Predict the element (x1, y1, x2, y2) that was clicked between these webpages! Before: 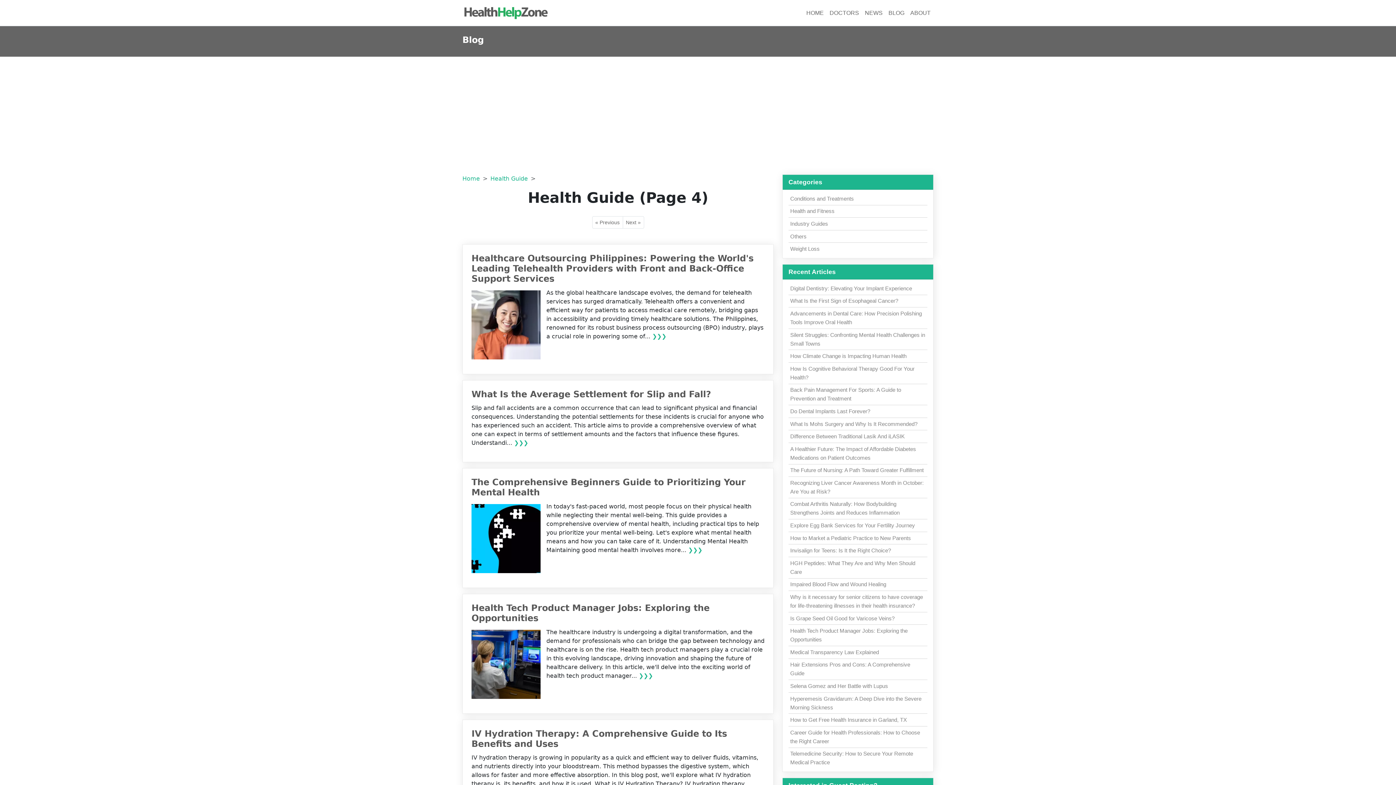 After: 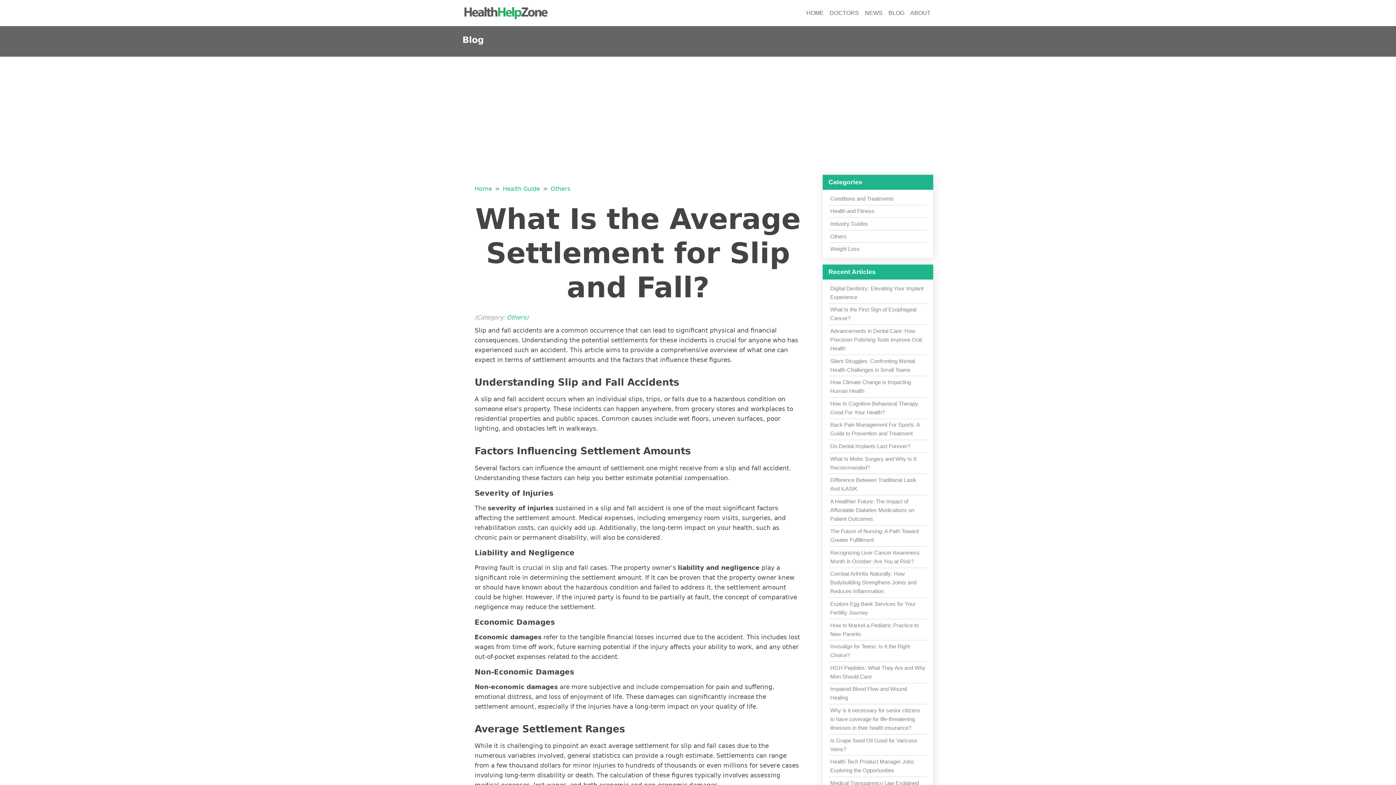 Action: bbox: (514, 439, 528, 446) label: ❯❯❯